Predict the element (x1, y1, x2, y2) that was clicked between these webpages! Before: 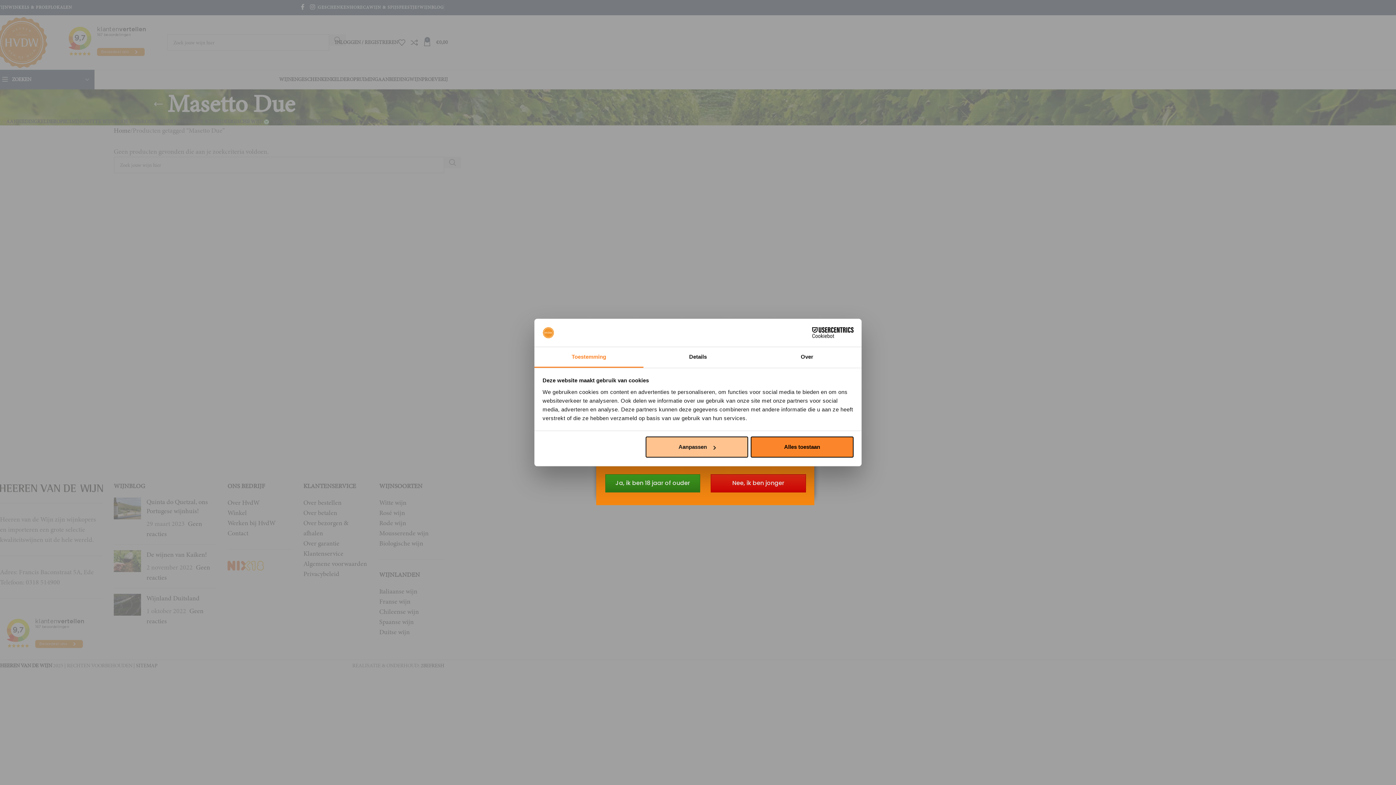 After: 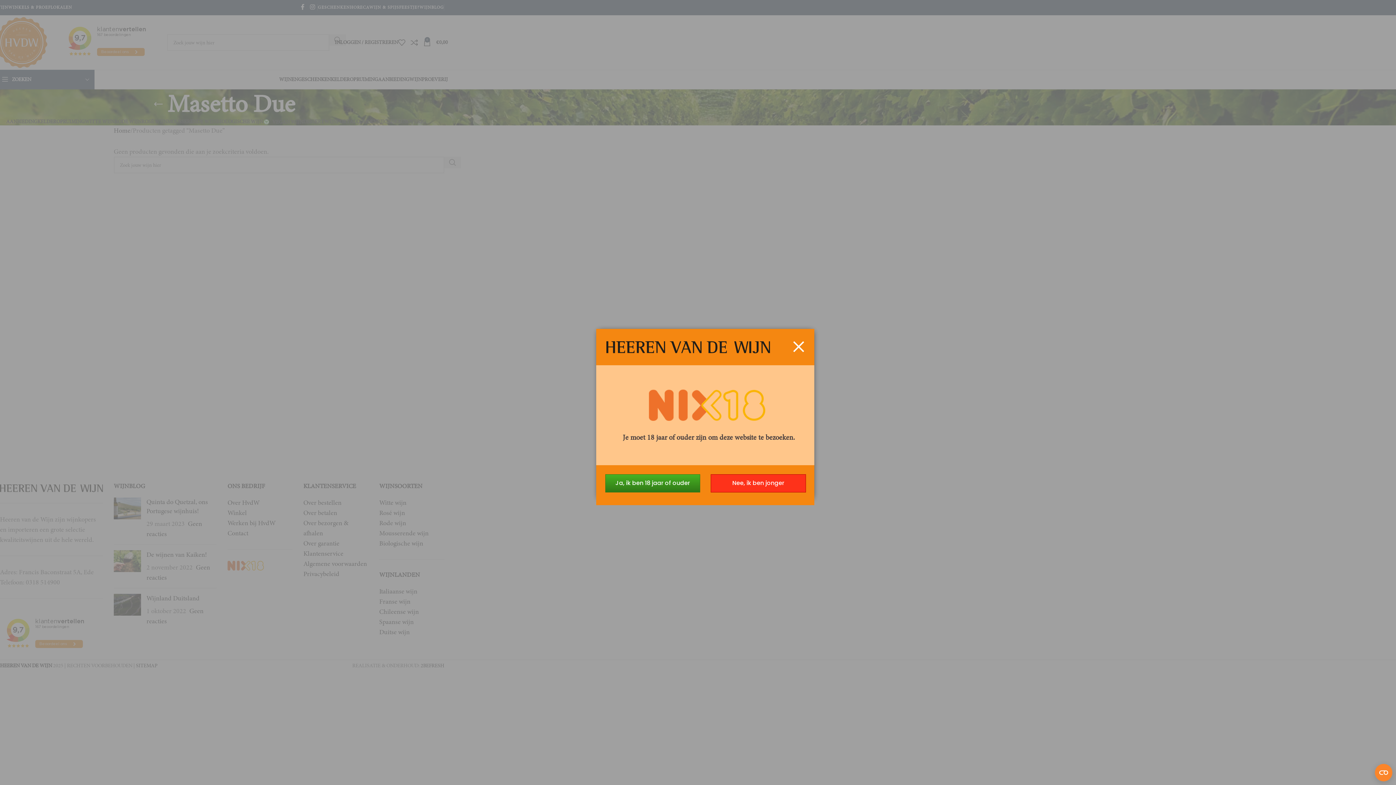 Action: label: Nee, ik ben jonger bbox: (715, 477, 806, 541)